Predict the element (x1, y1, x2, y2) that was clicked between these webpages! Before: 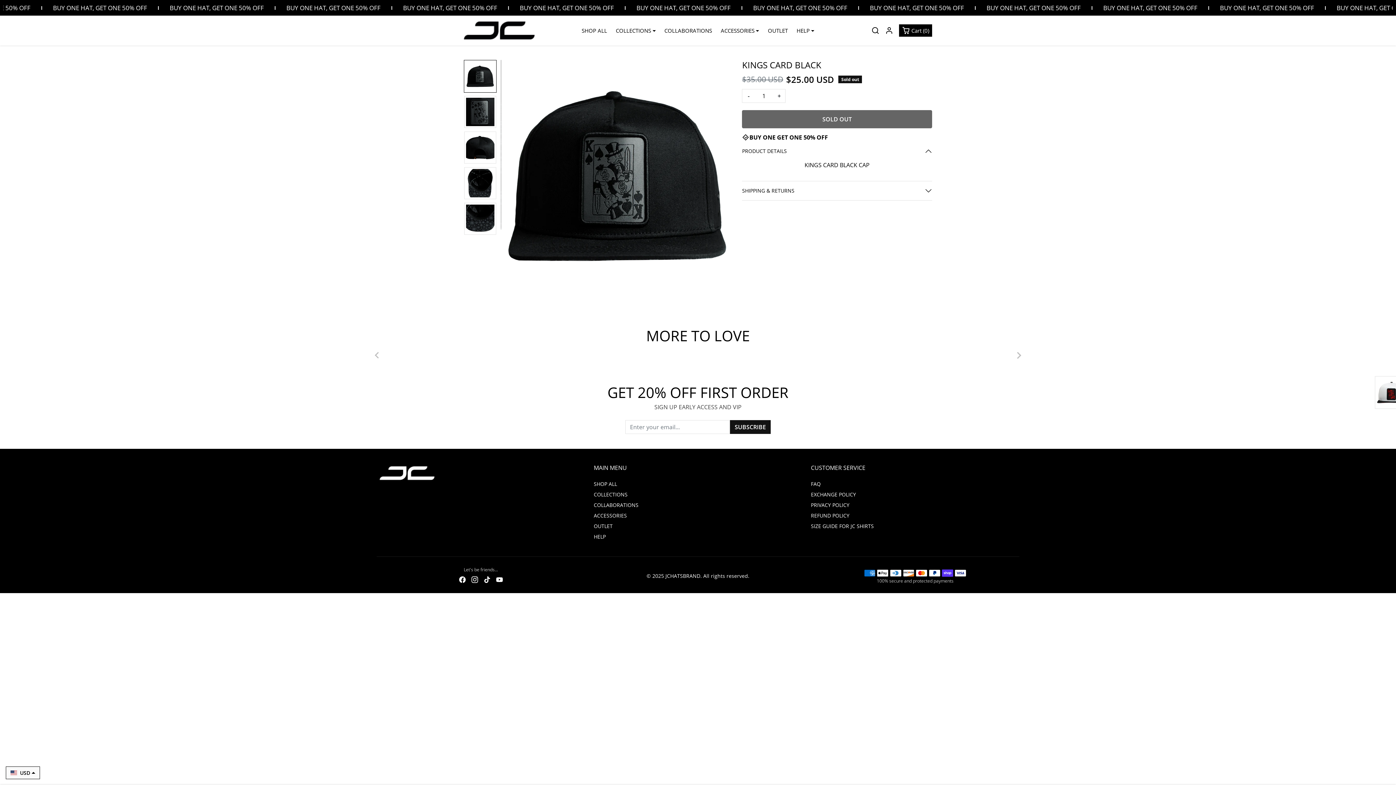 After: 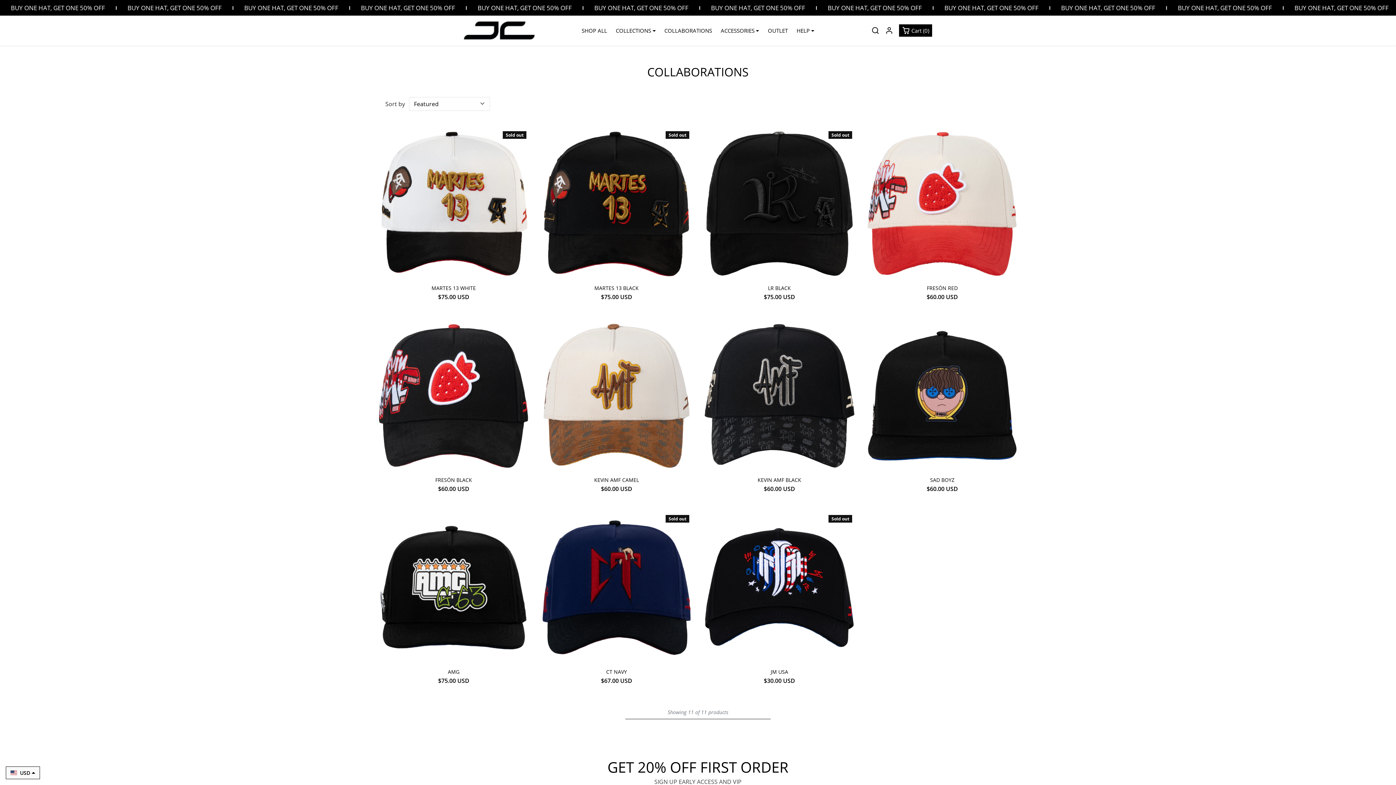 Action: label: COLLABORATIONS bbox: (593, 499, 802, 510)